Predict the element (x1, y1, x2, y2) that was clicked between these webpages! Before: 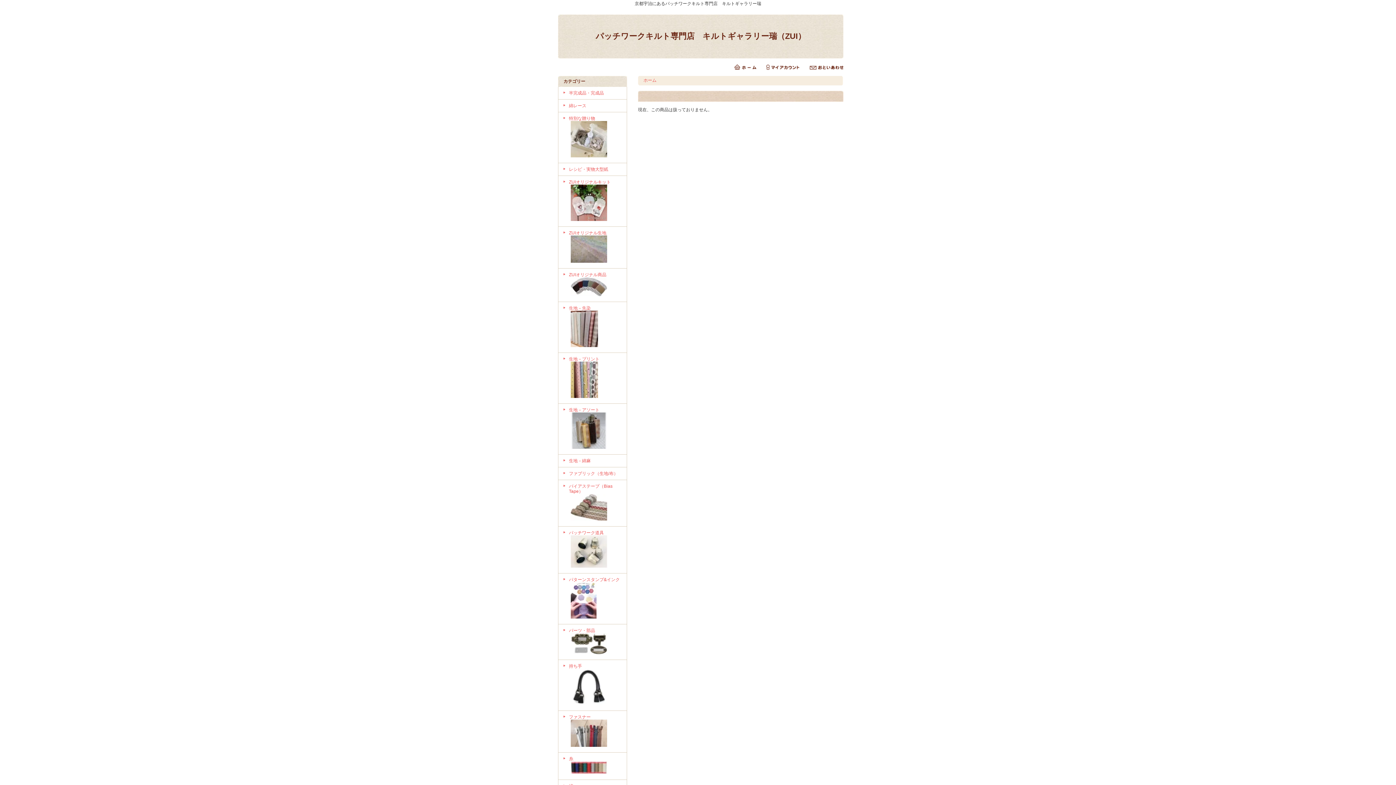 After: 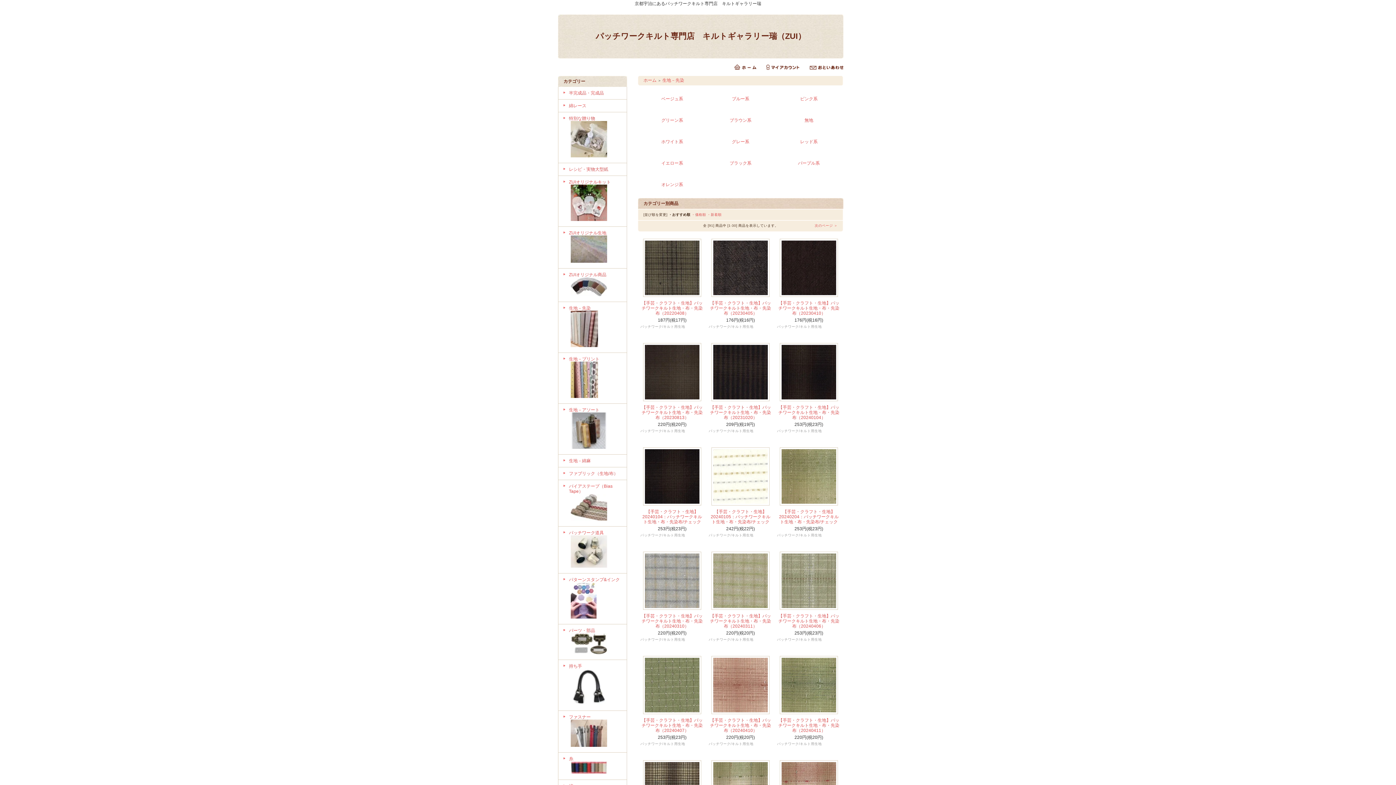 Action: bbox: (569, 305, 621, 349) label: 生地－先染